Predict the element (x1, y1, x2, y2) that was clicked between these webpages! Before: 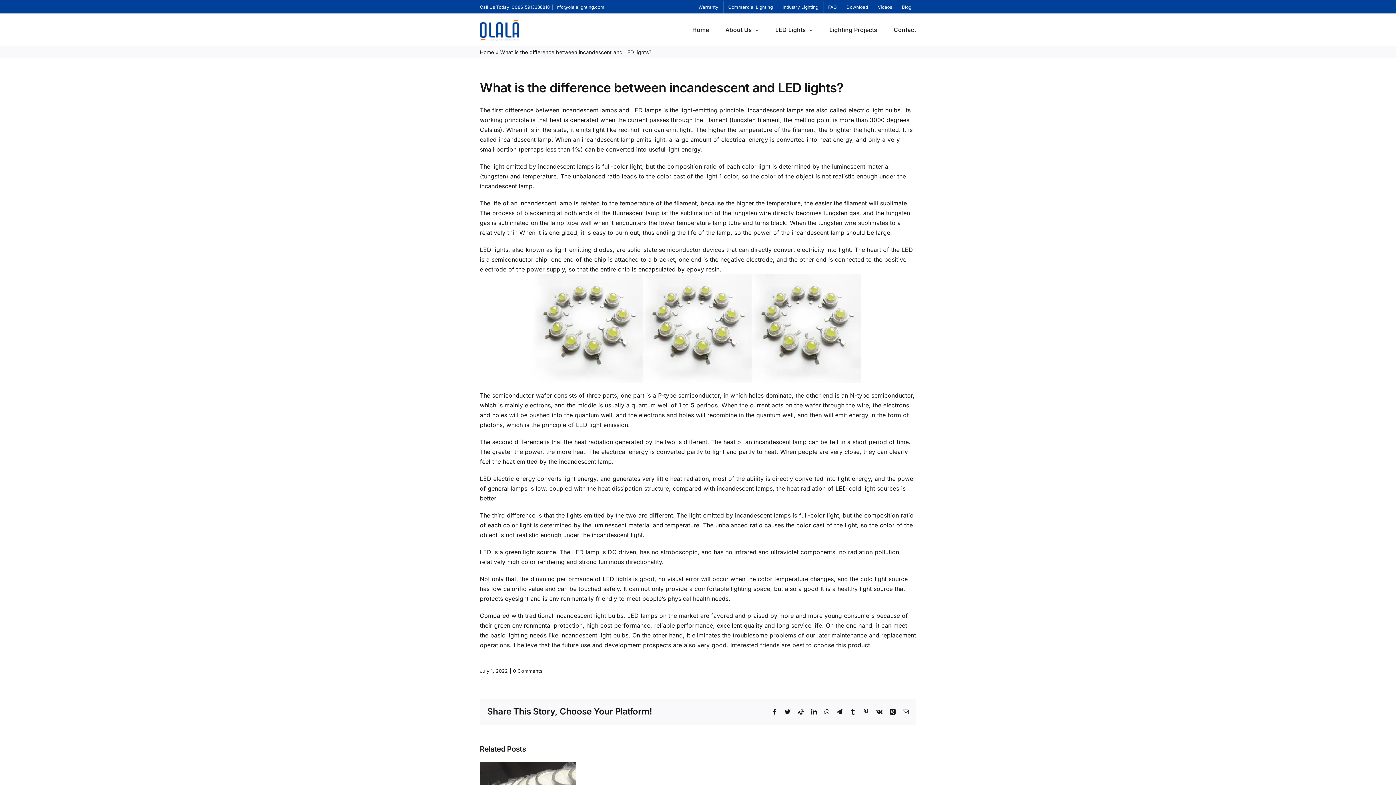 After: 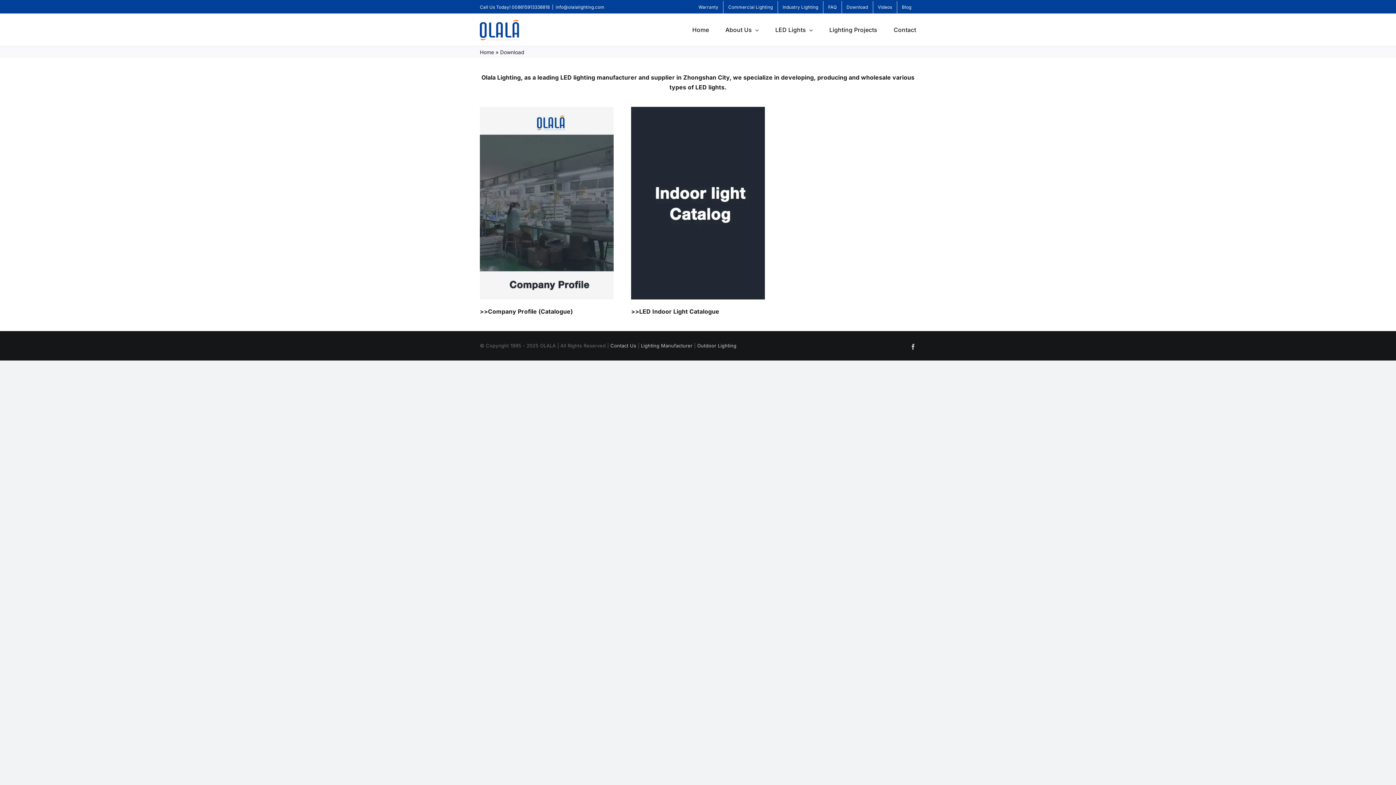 Action: bbox: (842, 1, 872, 13) label: Download